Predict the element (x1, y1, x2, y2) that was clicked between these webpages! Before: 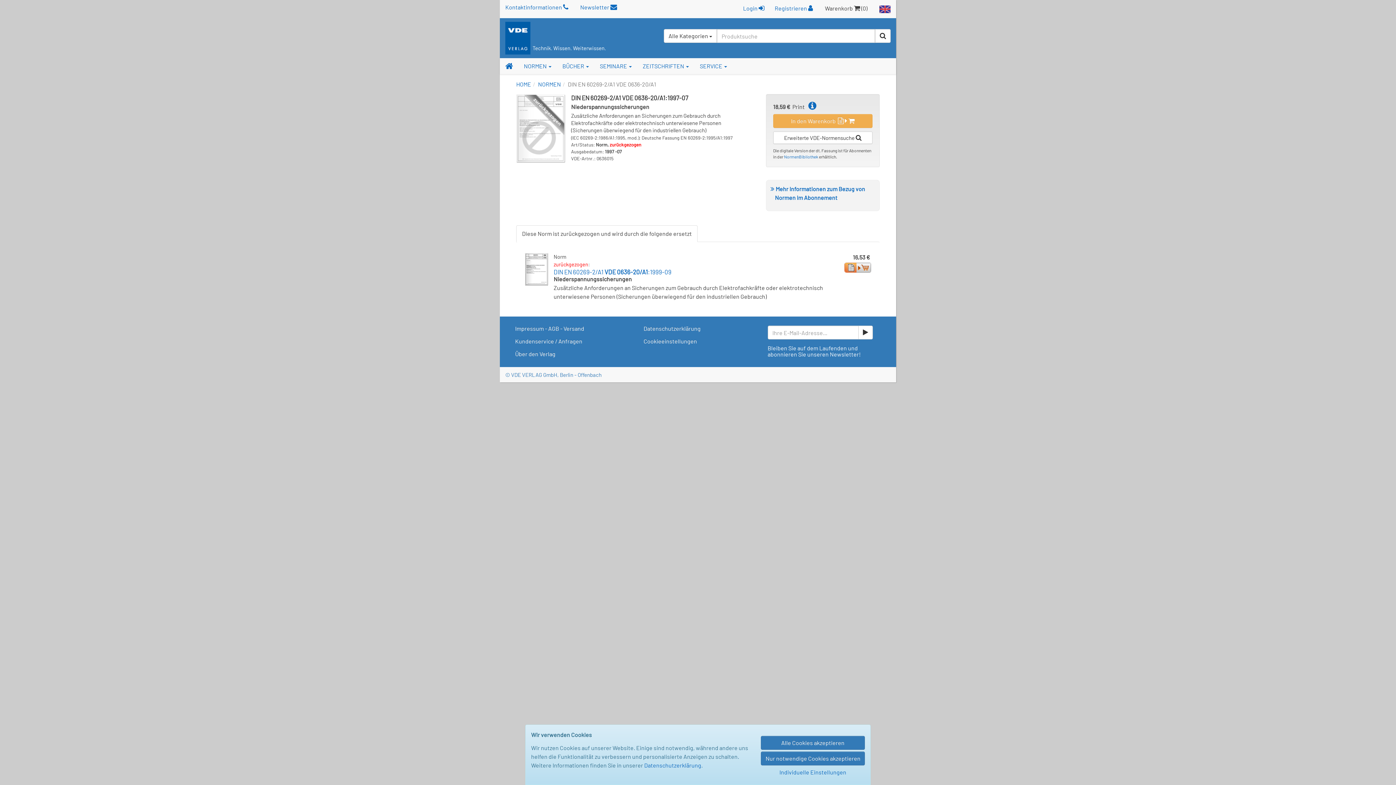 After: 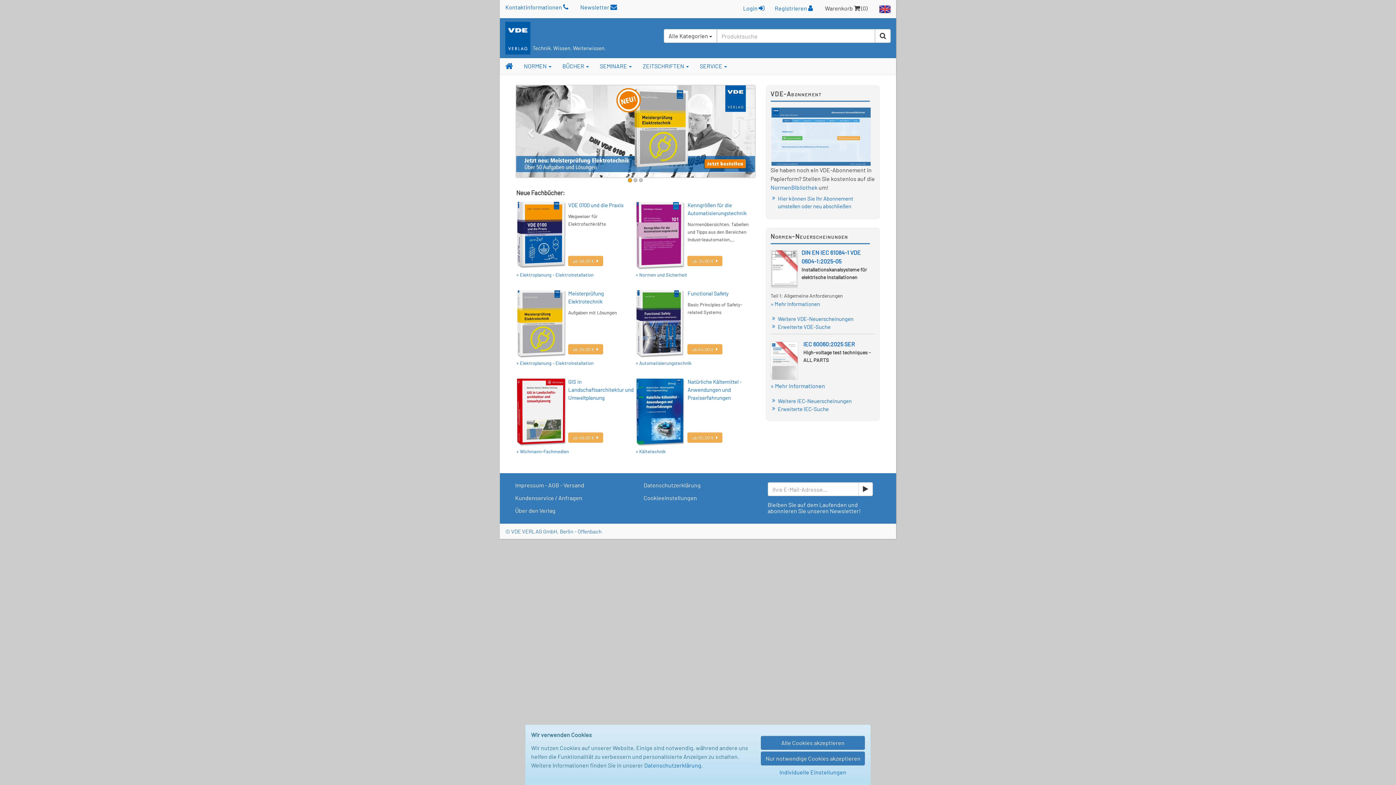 Action: label: HOME bbox: (516, 80, 531, 87)